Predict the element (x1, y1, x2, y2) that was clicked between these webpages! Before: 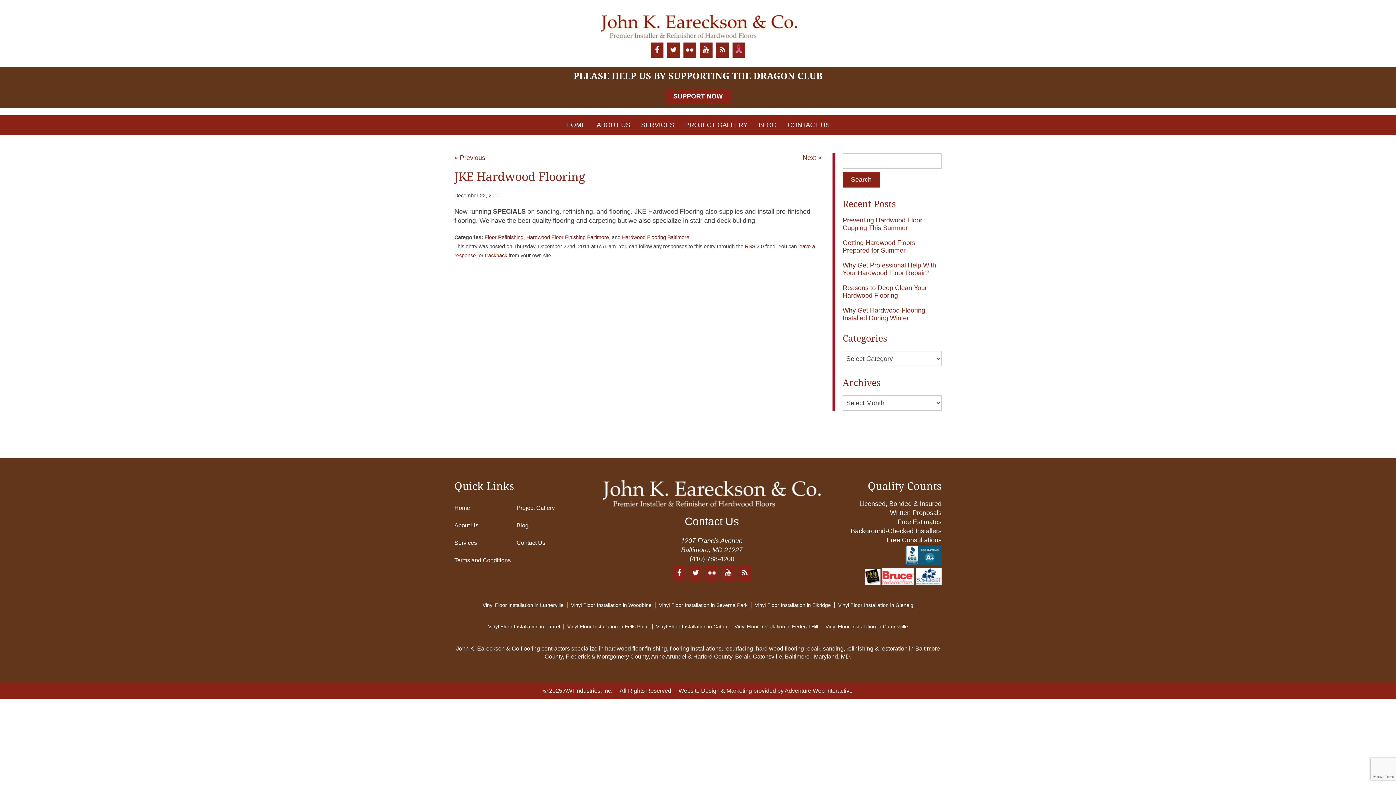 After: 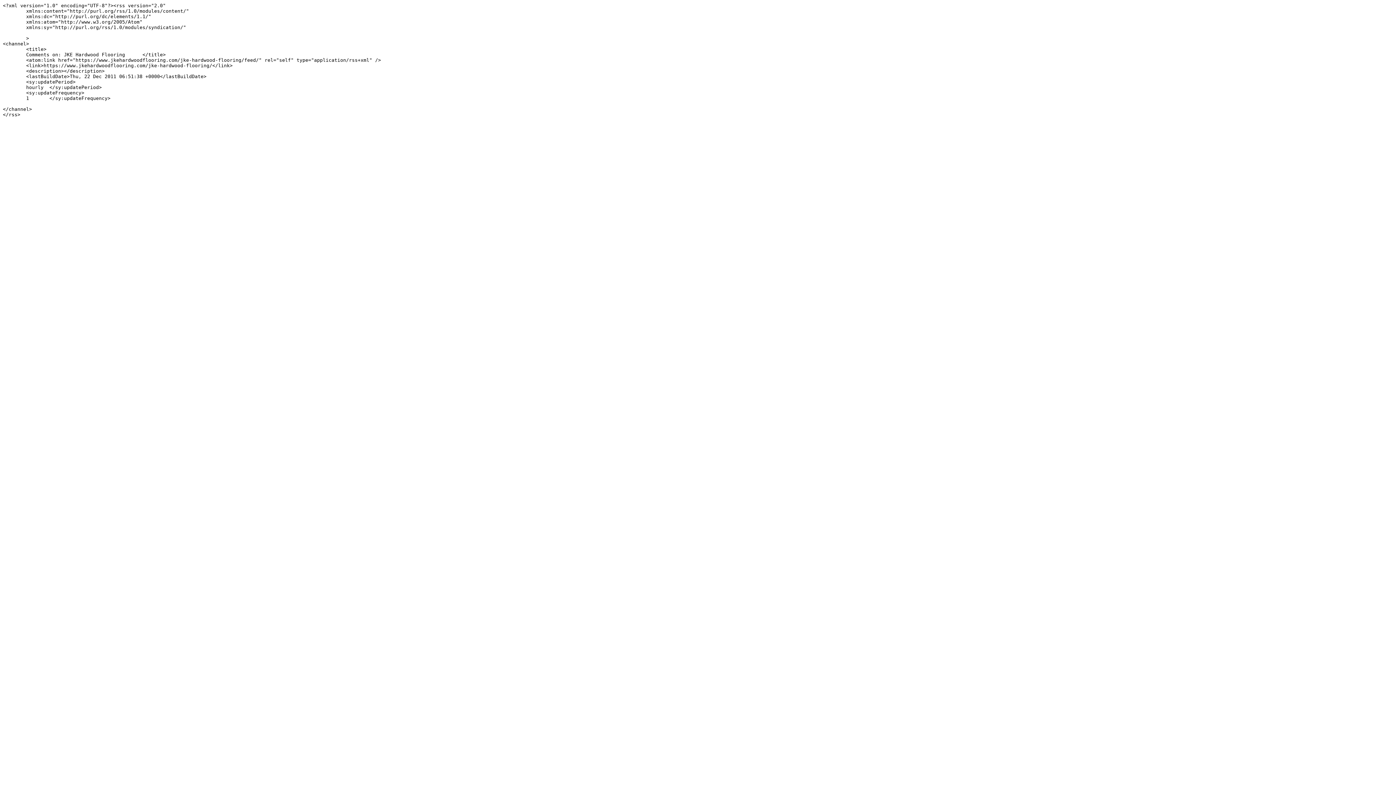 Action: bbox: (745, 243, 764, 249) label: RSS 2.0